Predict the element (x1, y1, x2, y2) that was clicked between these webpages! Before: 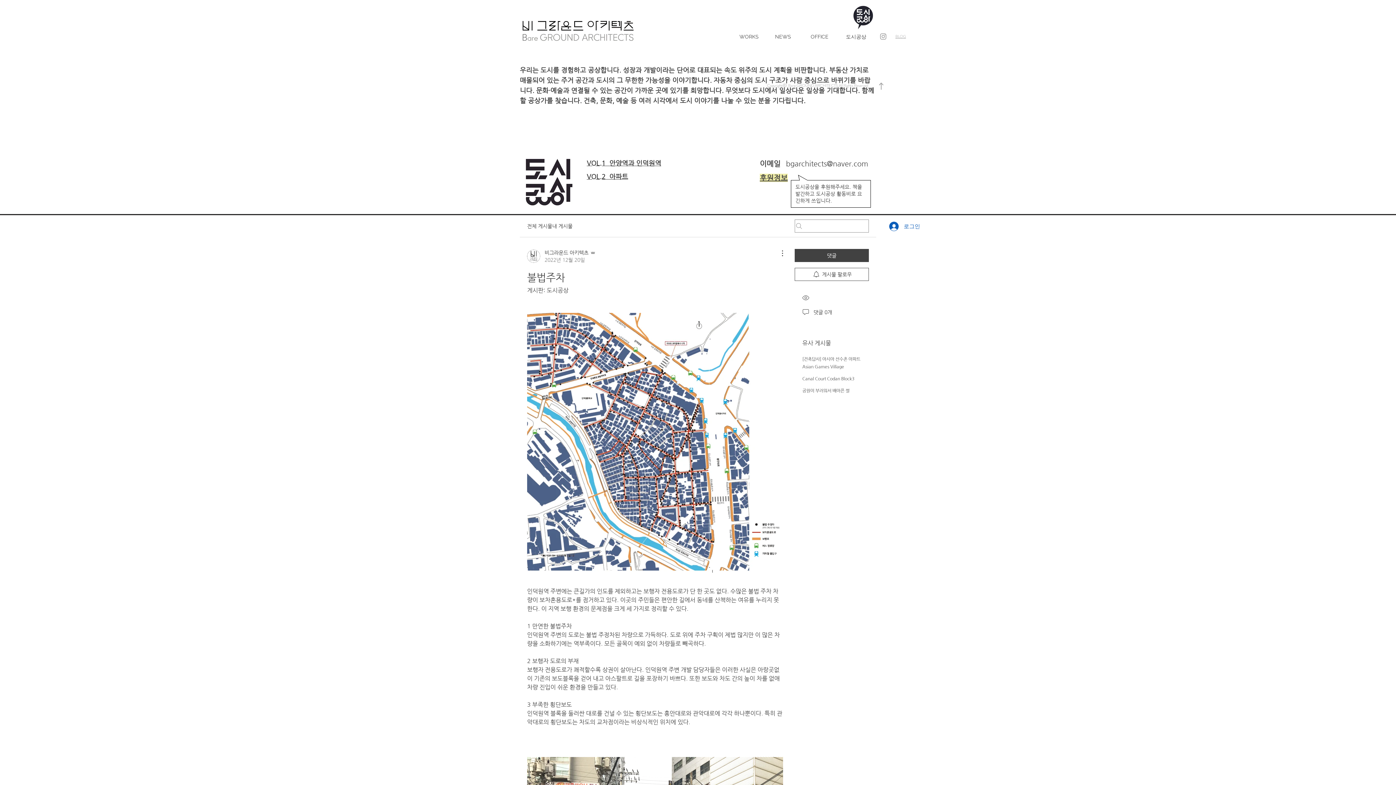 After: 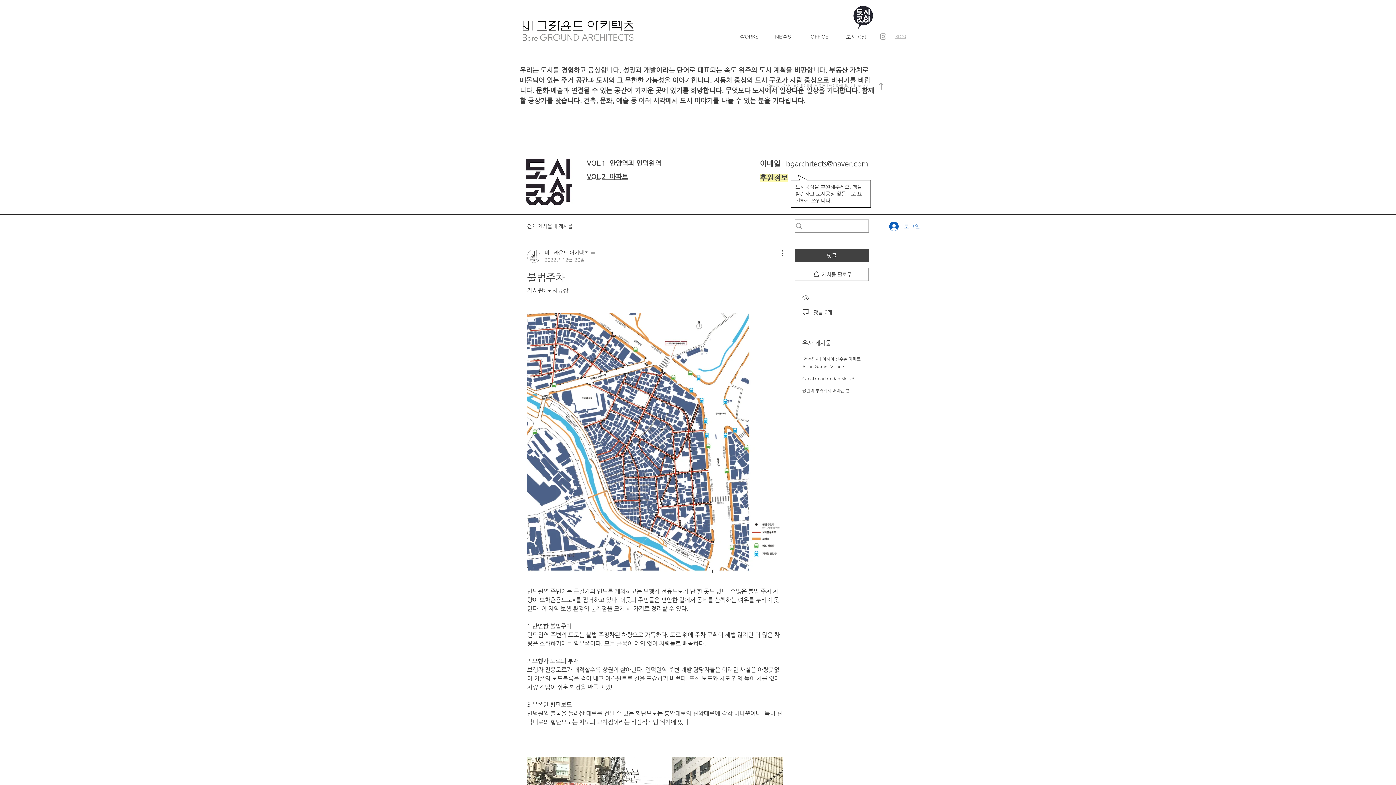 Action: label: 로그인 bbox: (884, 219, 925, 233)